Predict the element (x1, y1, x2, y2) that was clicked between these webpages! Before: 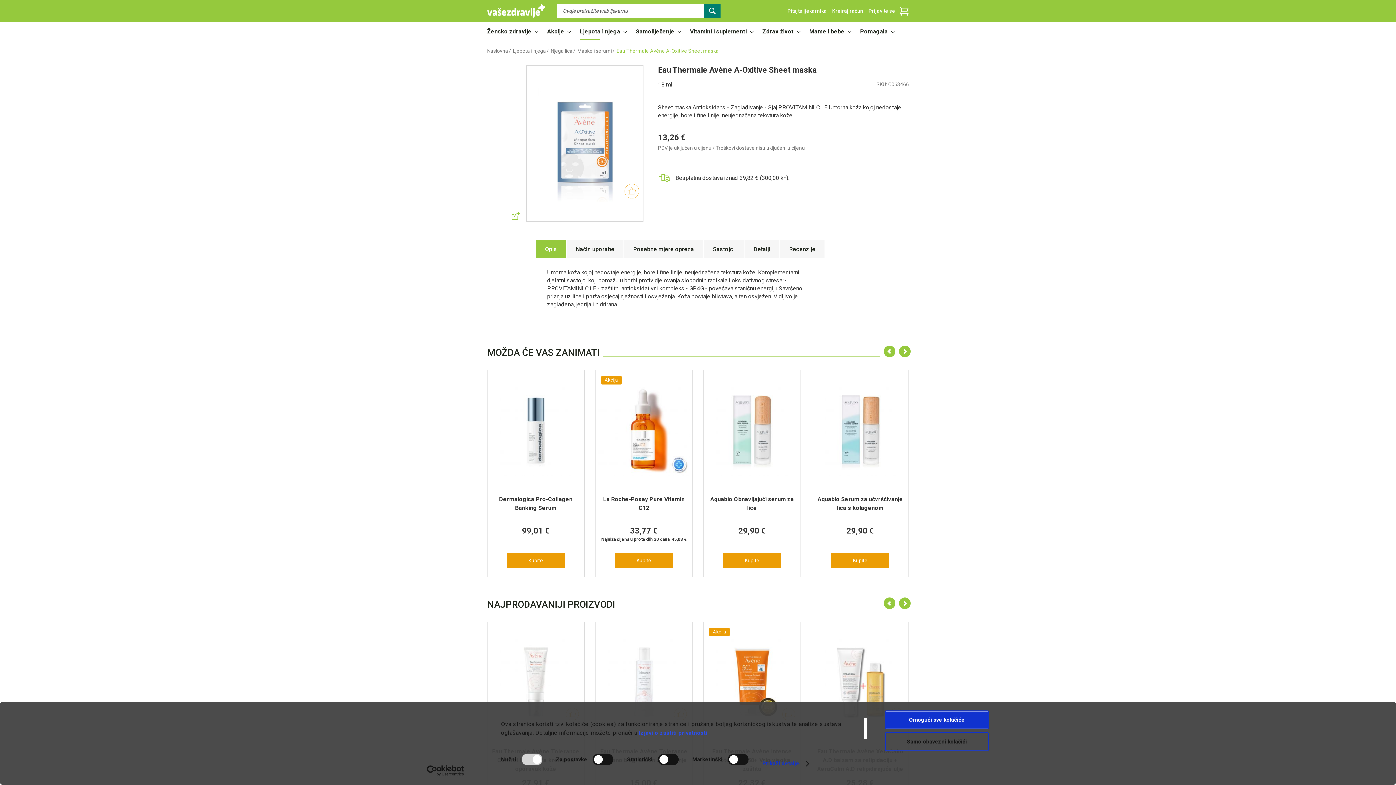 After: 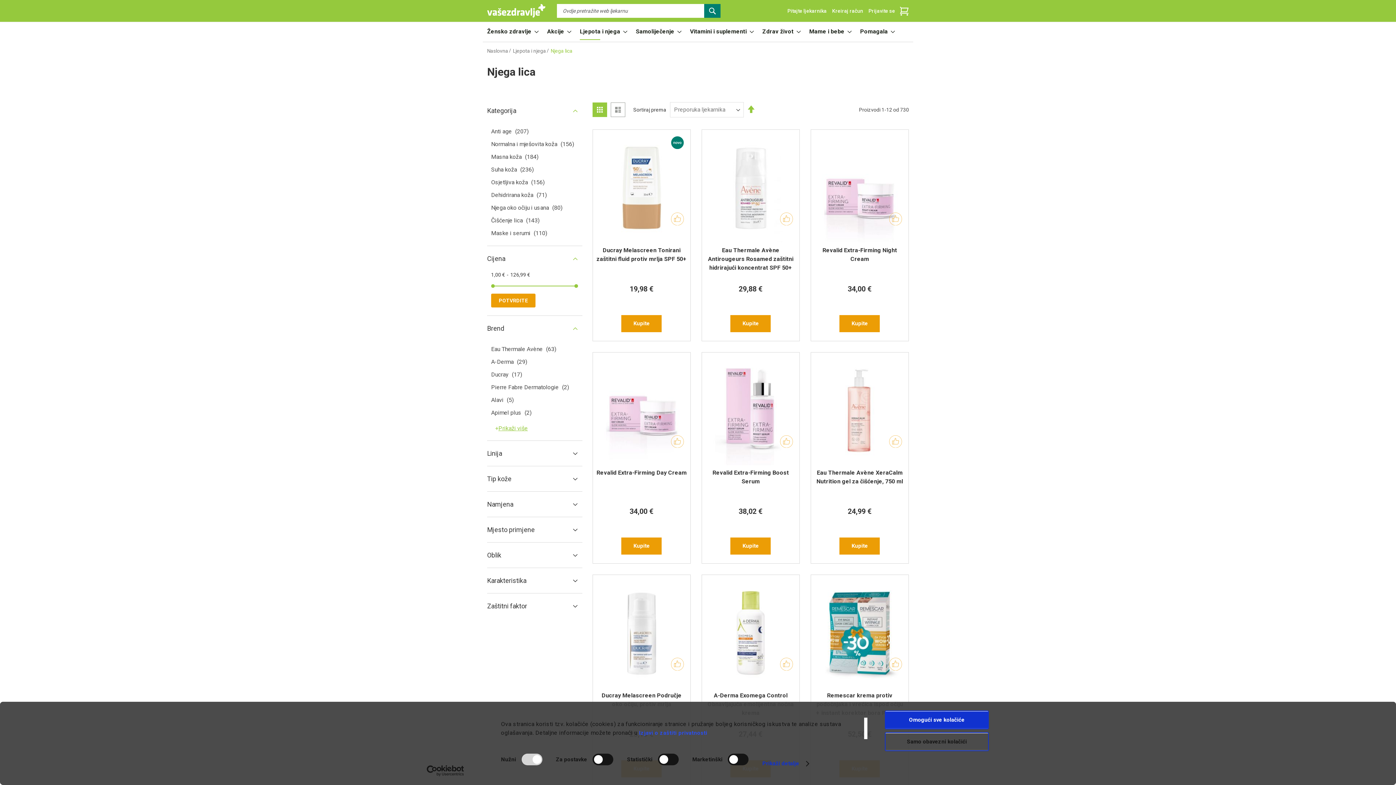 Action: bbox: (550, 47, 572, 54) label: Njega lica